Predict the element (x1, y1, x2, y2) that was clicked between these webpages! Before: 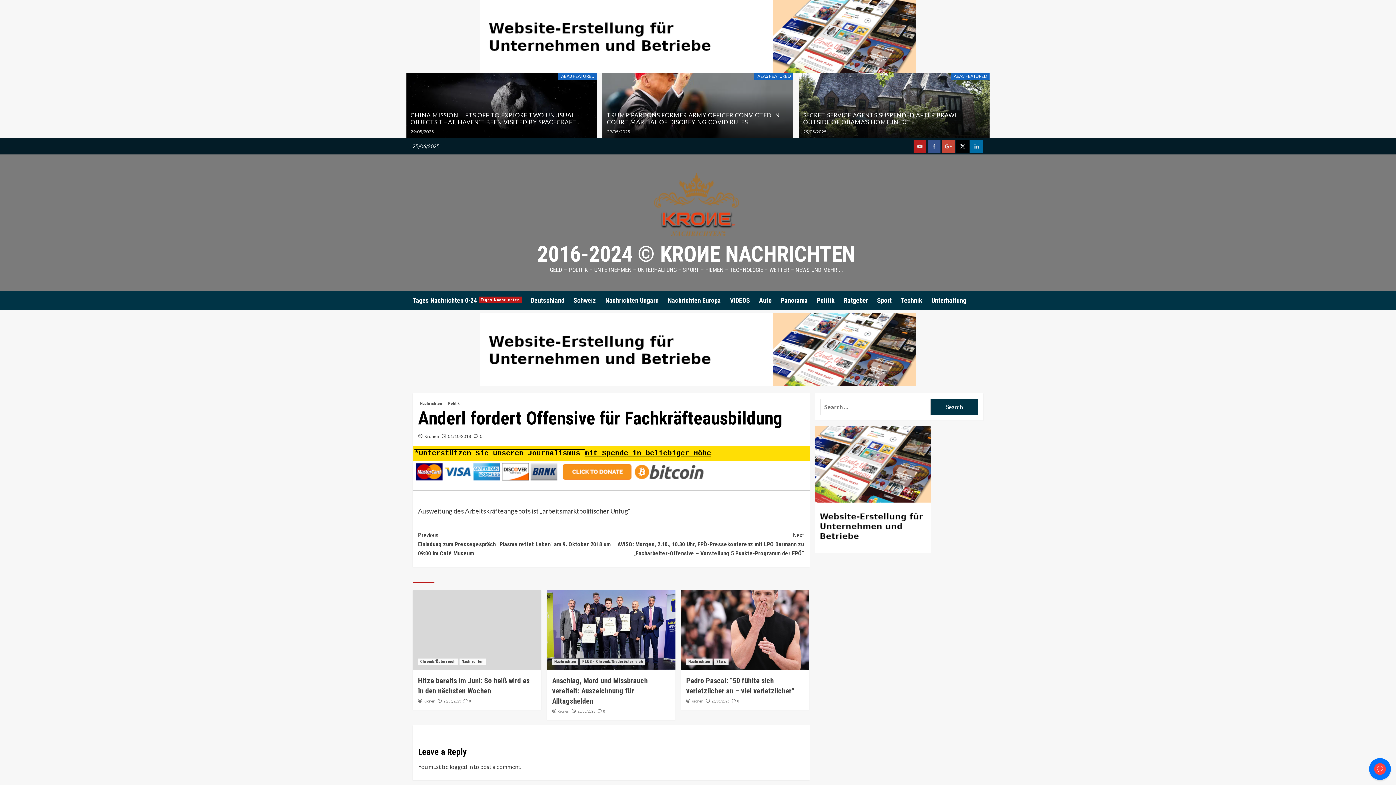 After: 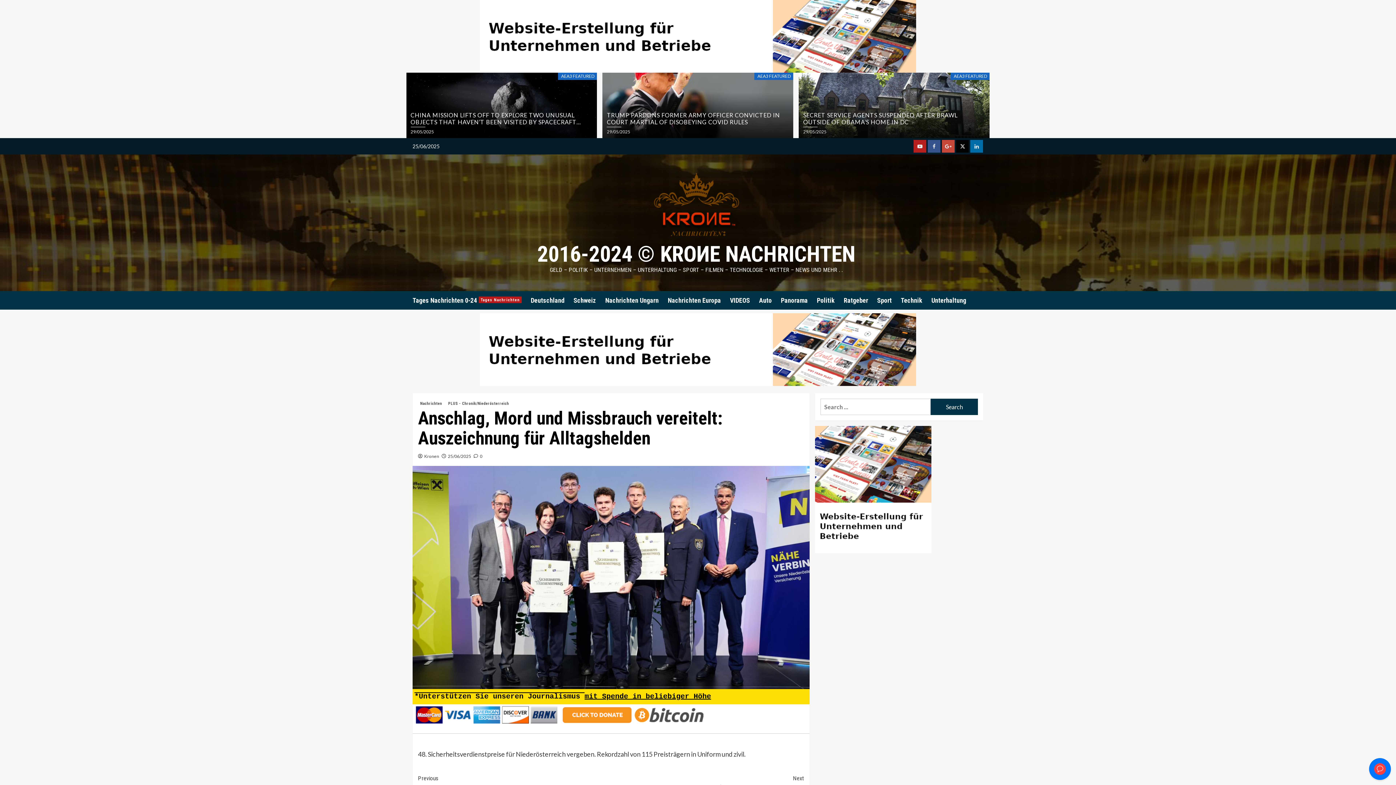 Action: bbox: (552, 676, 647, 705) label: Anschlag, Mord und Missbrauch vereitelt: Auszeichnung für Alltagshelden